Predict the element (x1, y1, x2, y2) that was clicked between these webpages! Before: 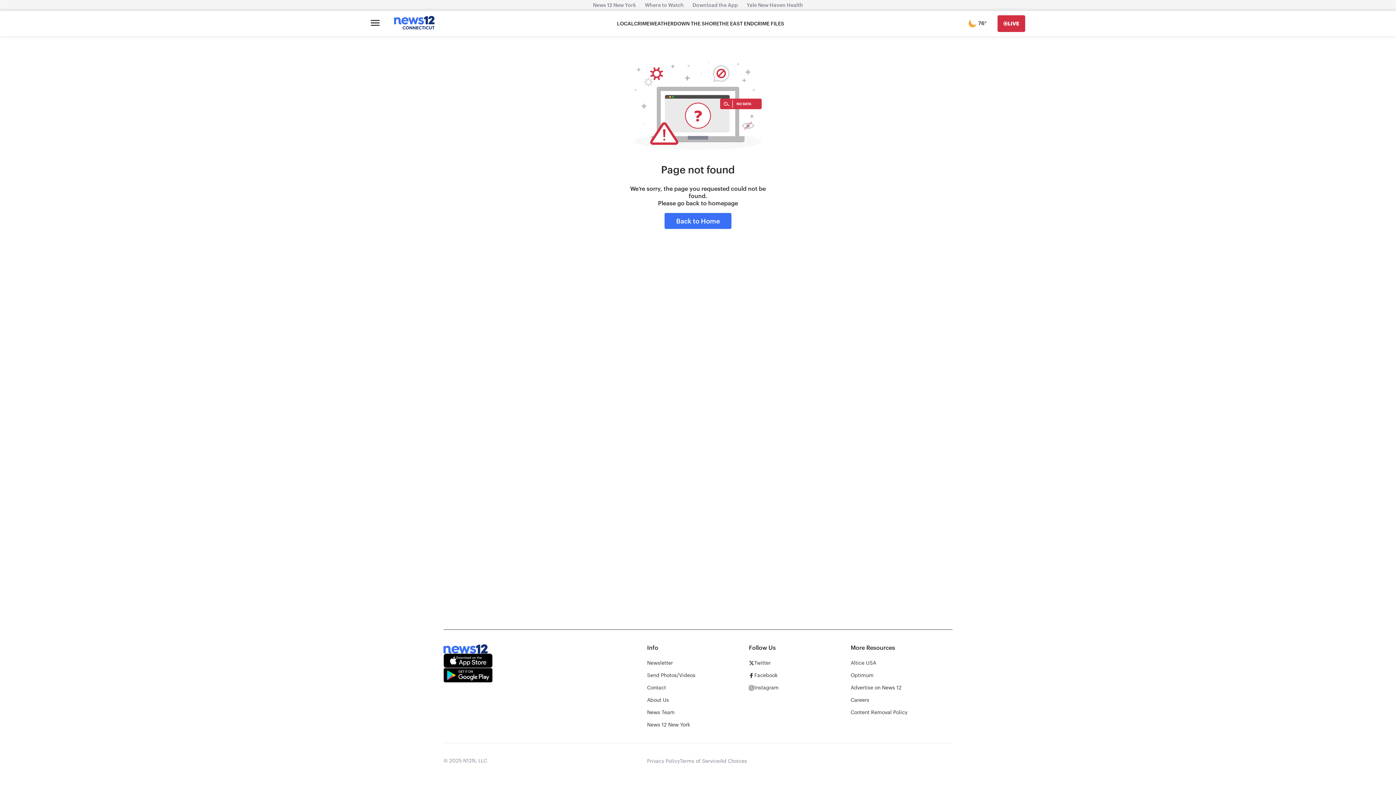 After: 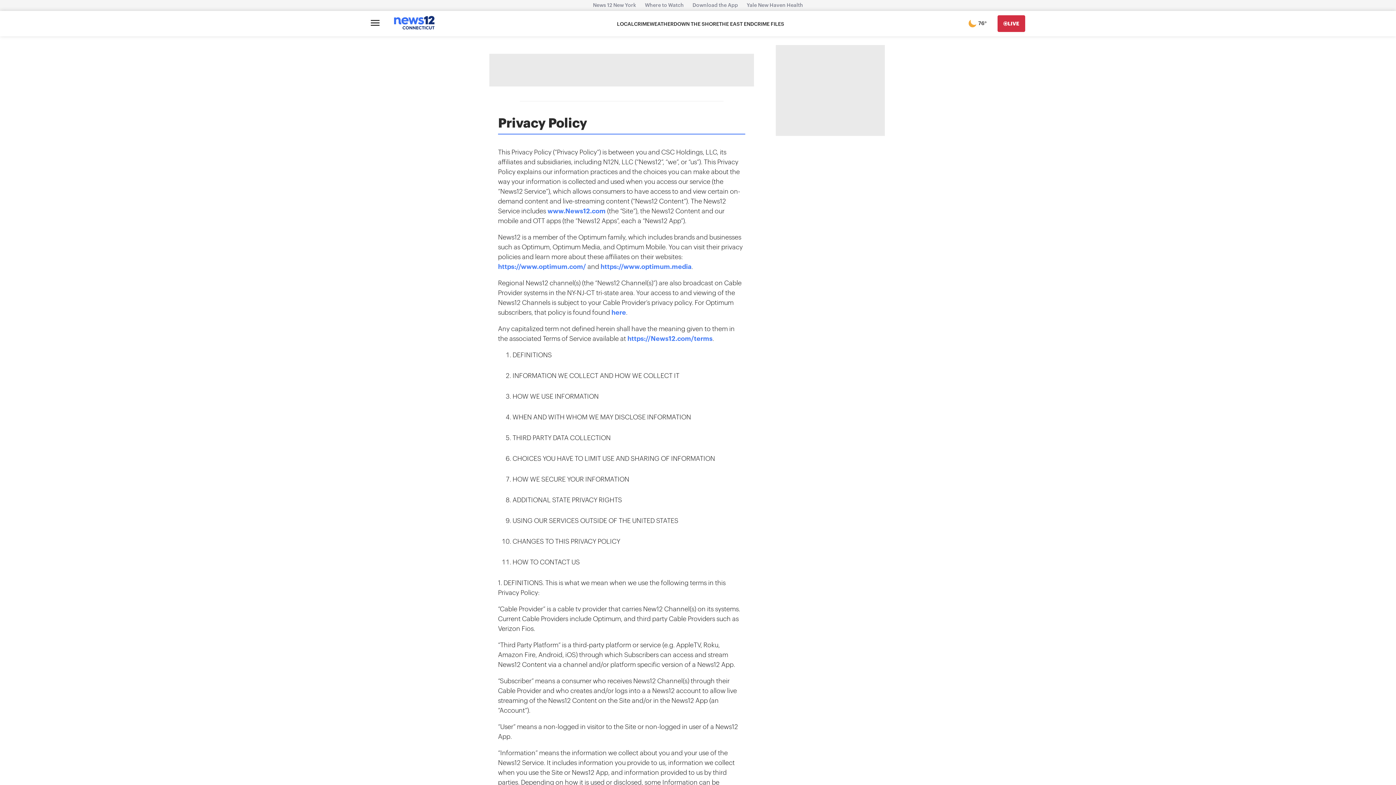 Action: bbox: (720, 758, 747, 765) label: Ad Choices